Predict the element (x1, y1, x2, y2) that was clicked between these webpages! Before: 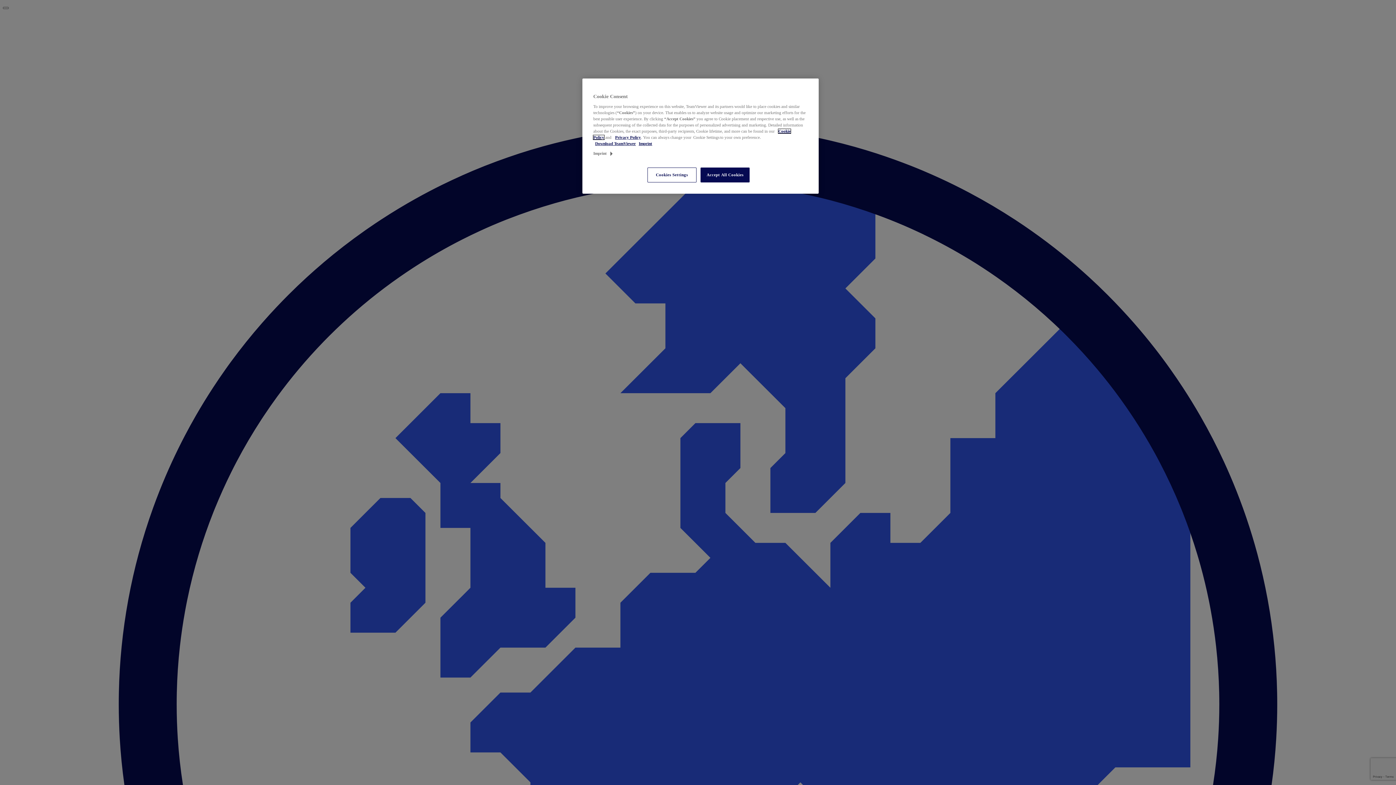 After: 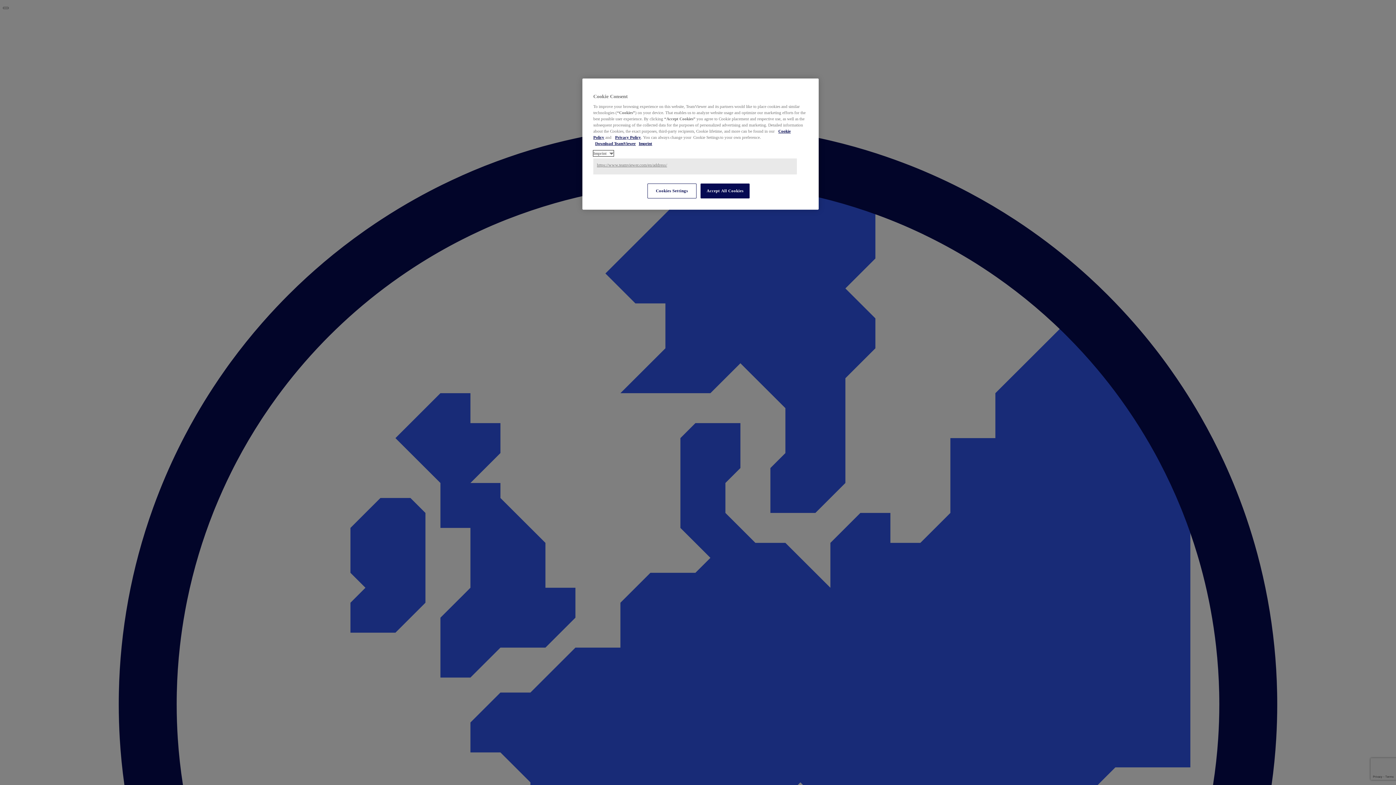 Action: bbox: (593, 150, 613, 156) label: Imprint